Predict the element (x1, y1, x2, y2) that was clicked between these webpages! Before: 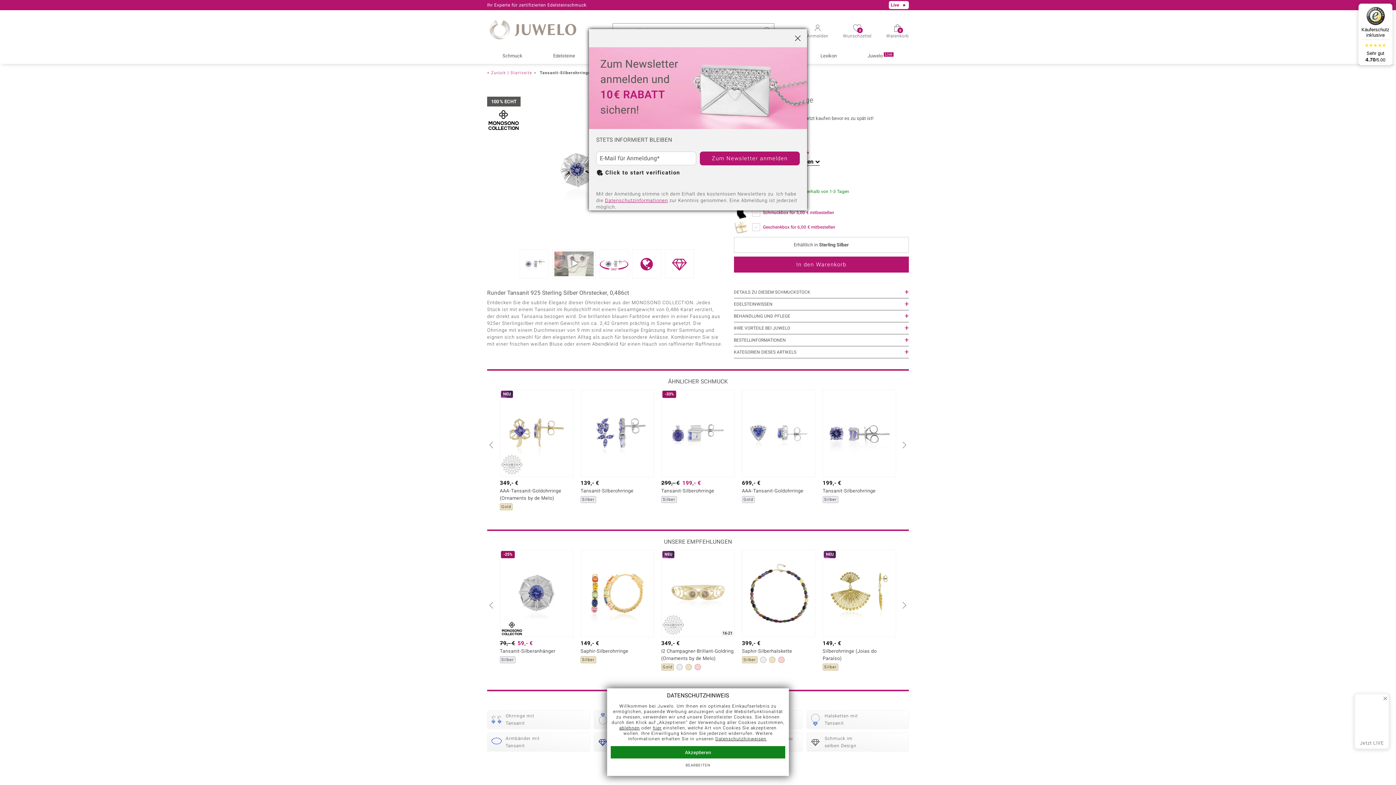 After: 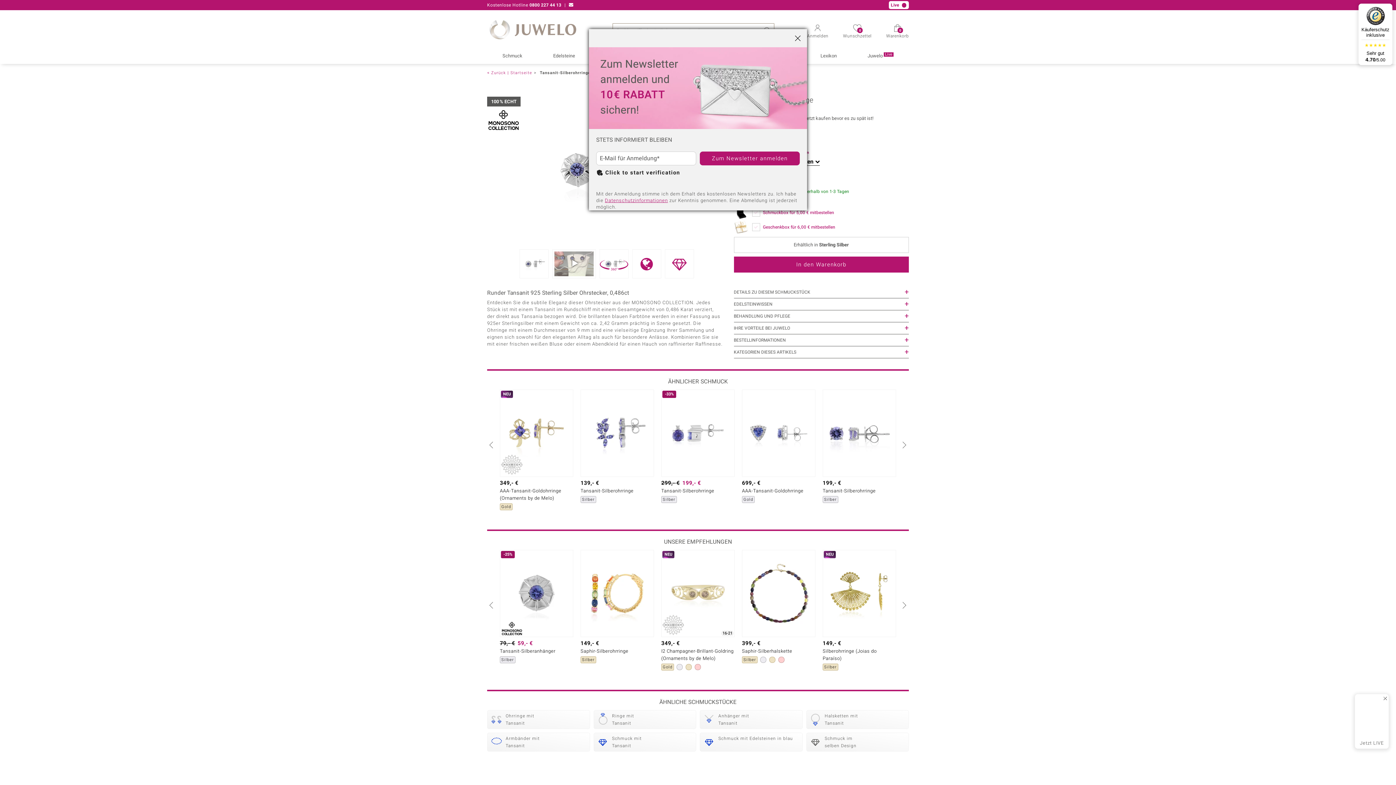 Action: label: ablehnen bbox: (619, 725, 640, 731)